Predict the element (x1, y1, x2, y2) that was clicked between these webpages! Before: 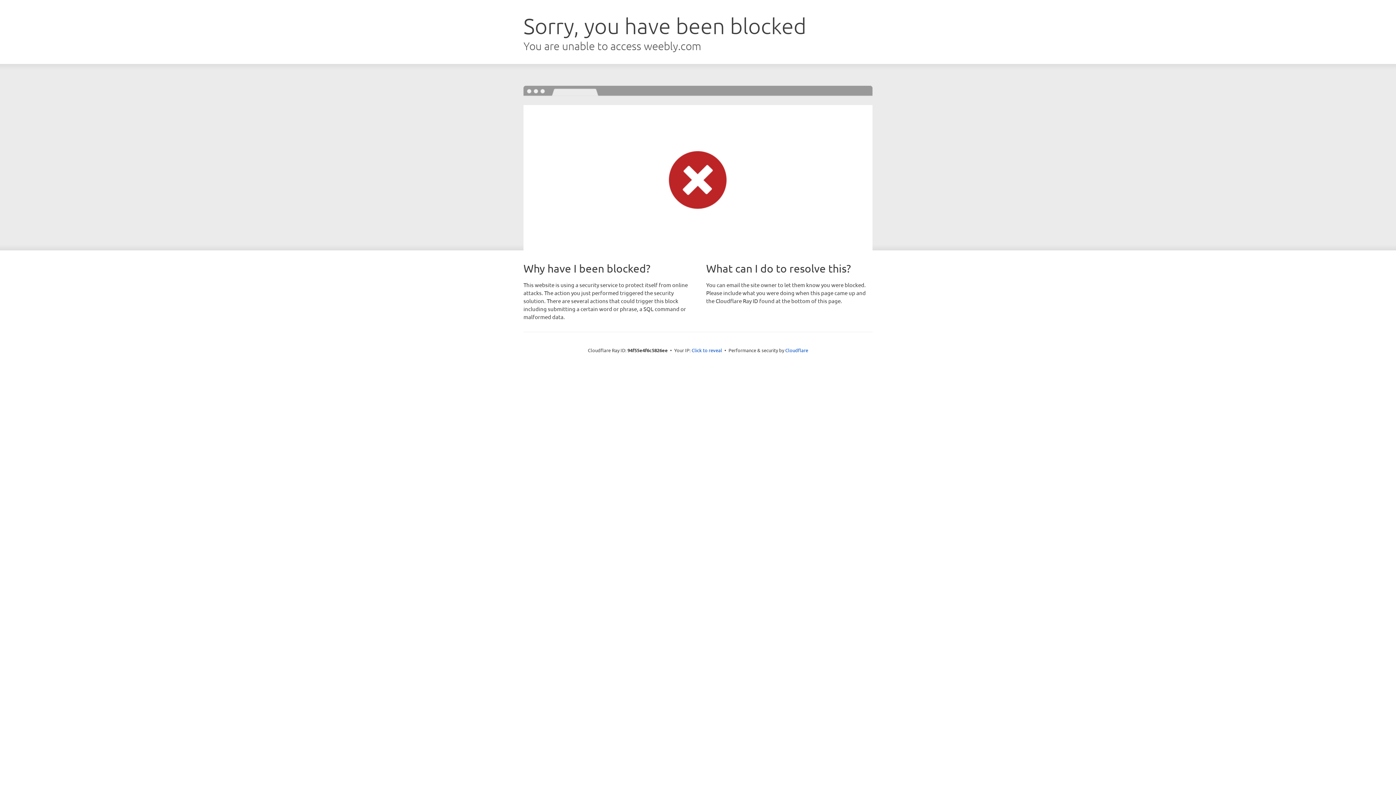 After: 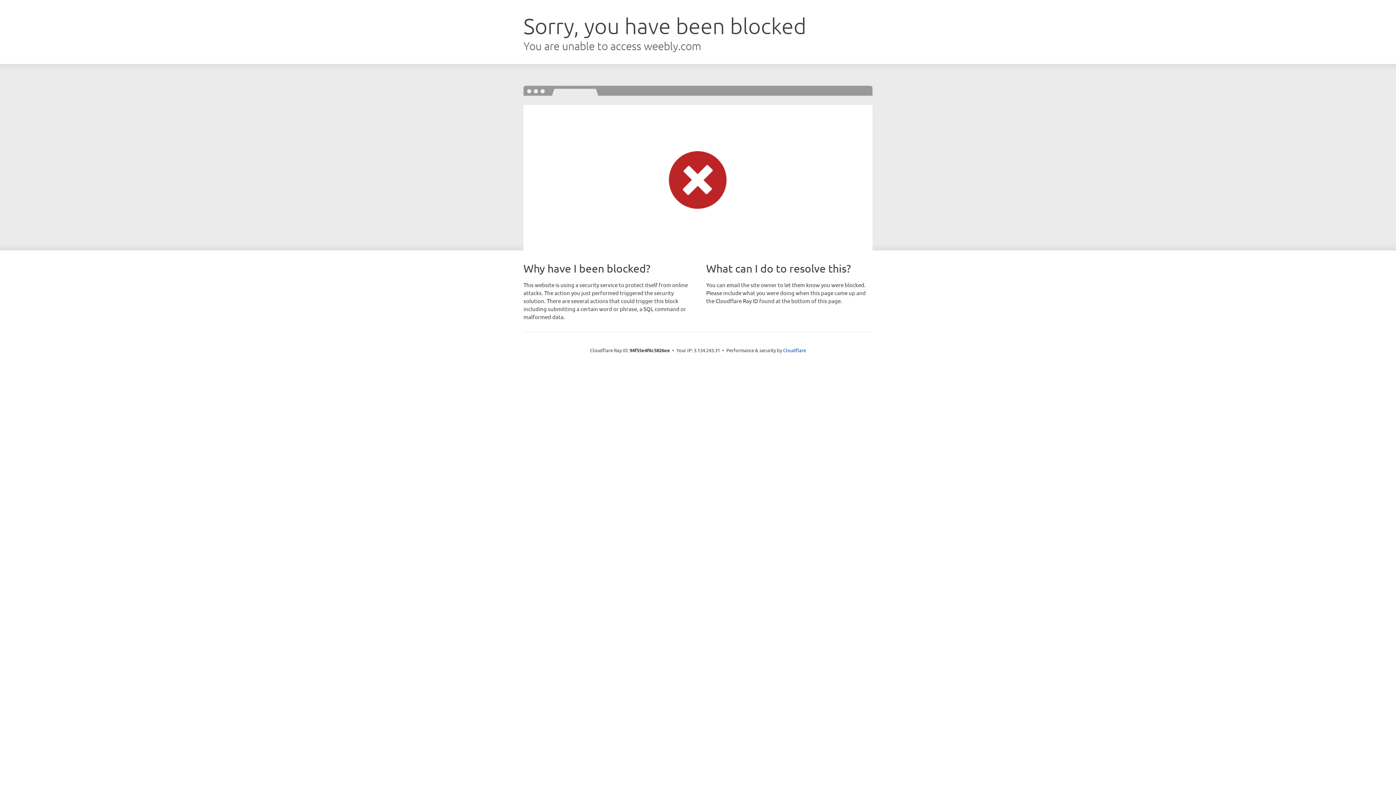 Action: bbox: (691, 346, 722, 353) label: Click to reveal